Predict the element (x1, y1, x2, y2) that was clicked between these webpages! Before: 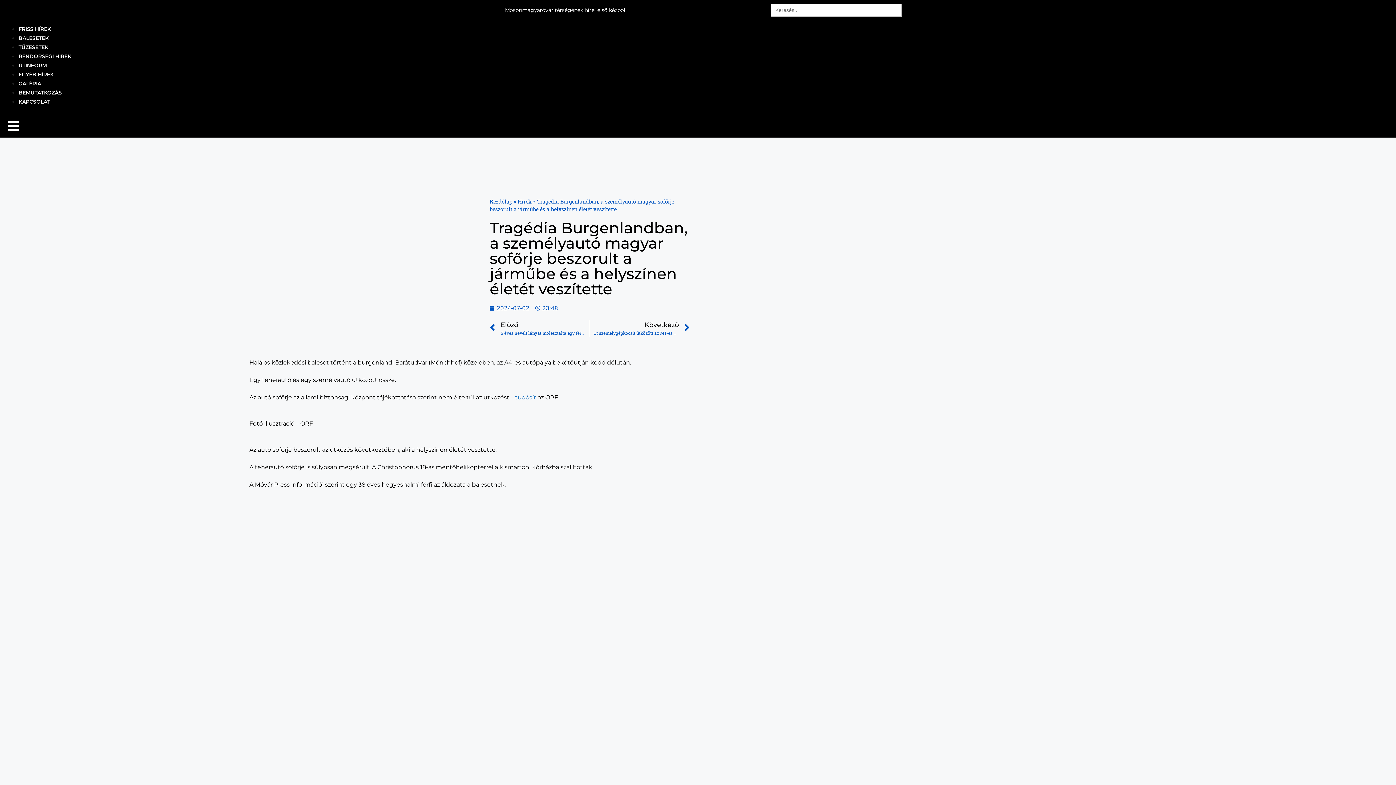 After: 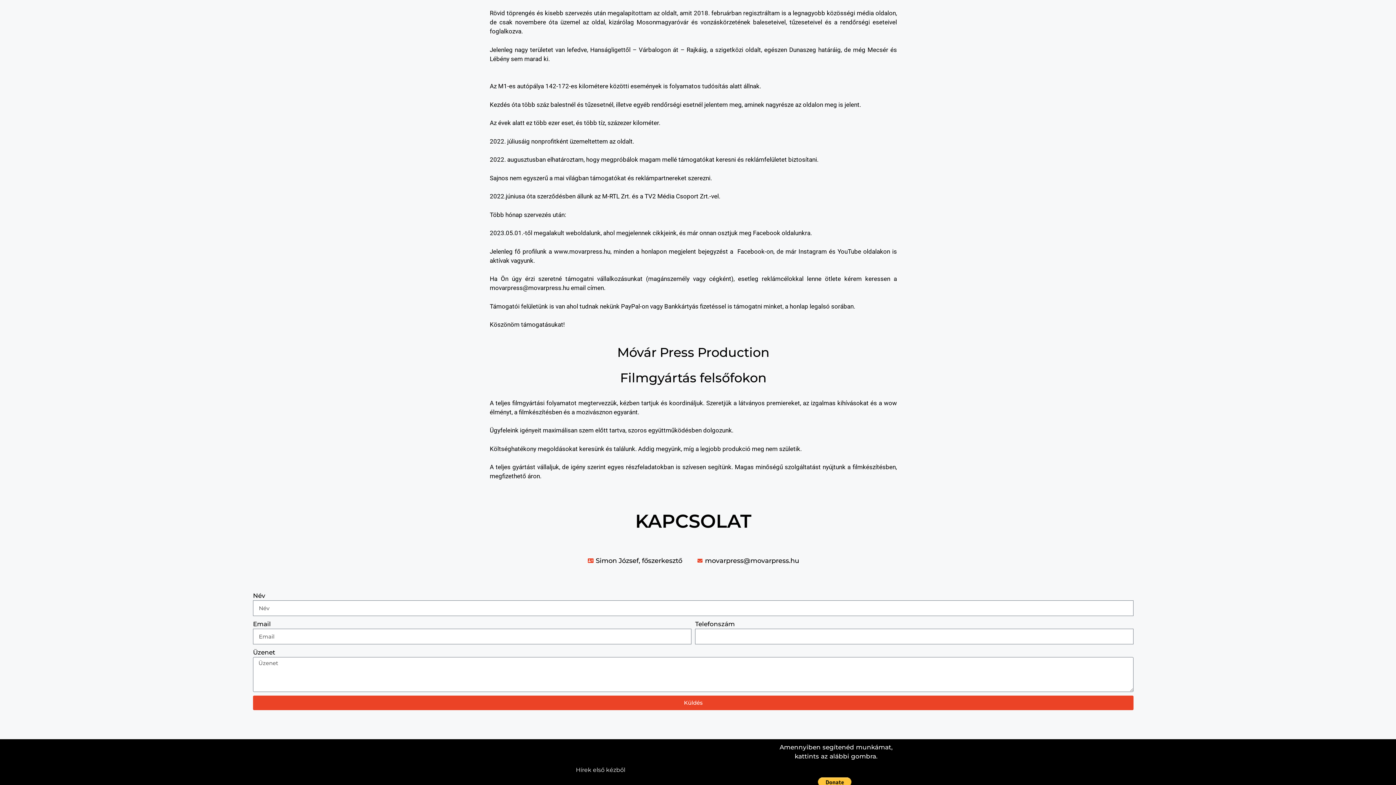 Action: bbox: (18, 103, 61, 109) label: BEMUTATKOZÁS